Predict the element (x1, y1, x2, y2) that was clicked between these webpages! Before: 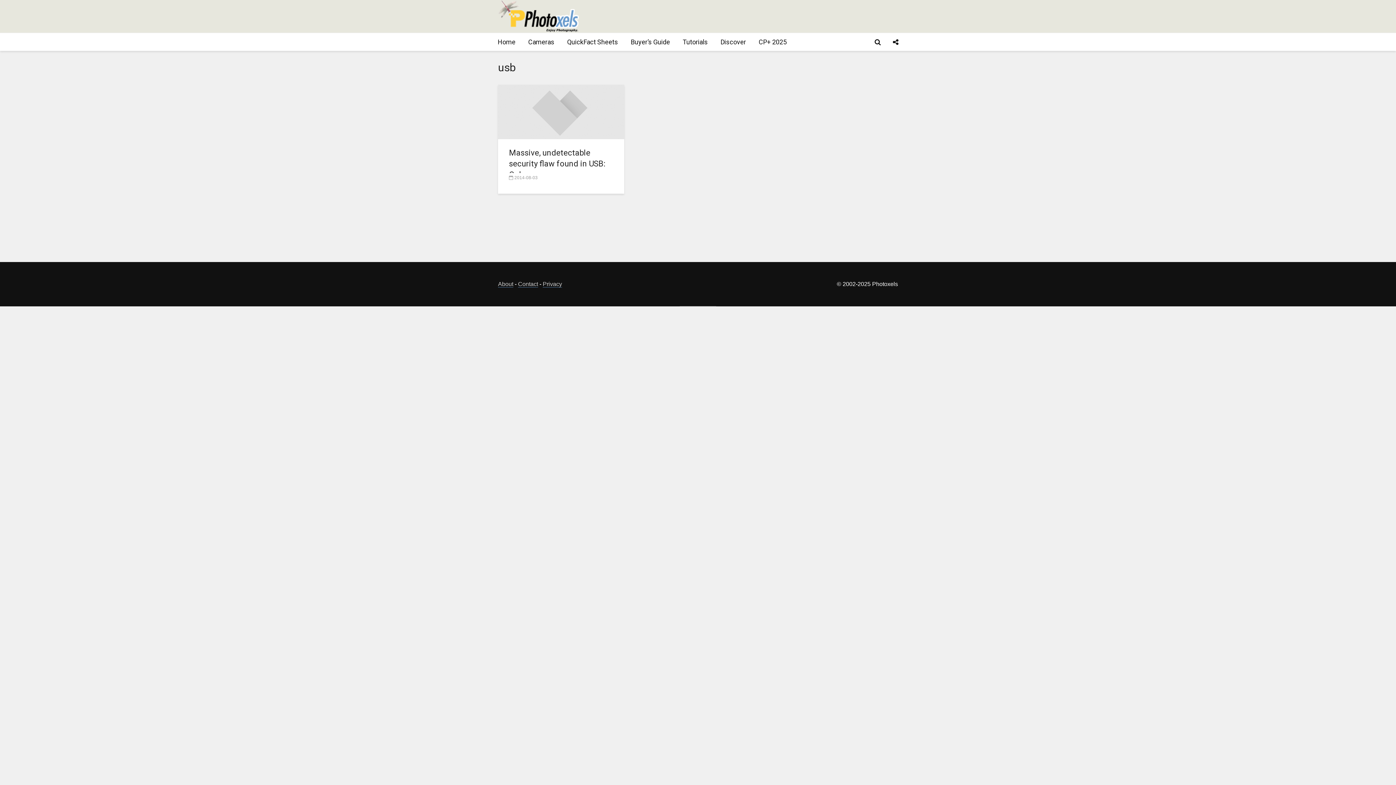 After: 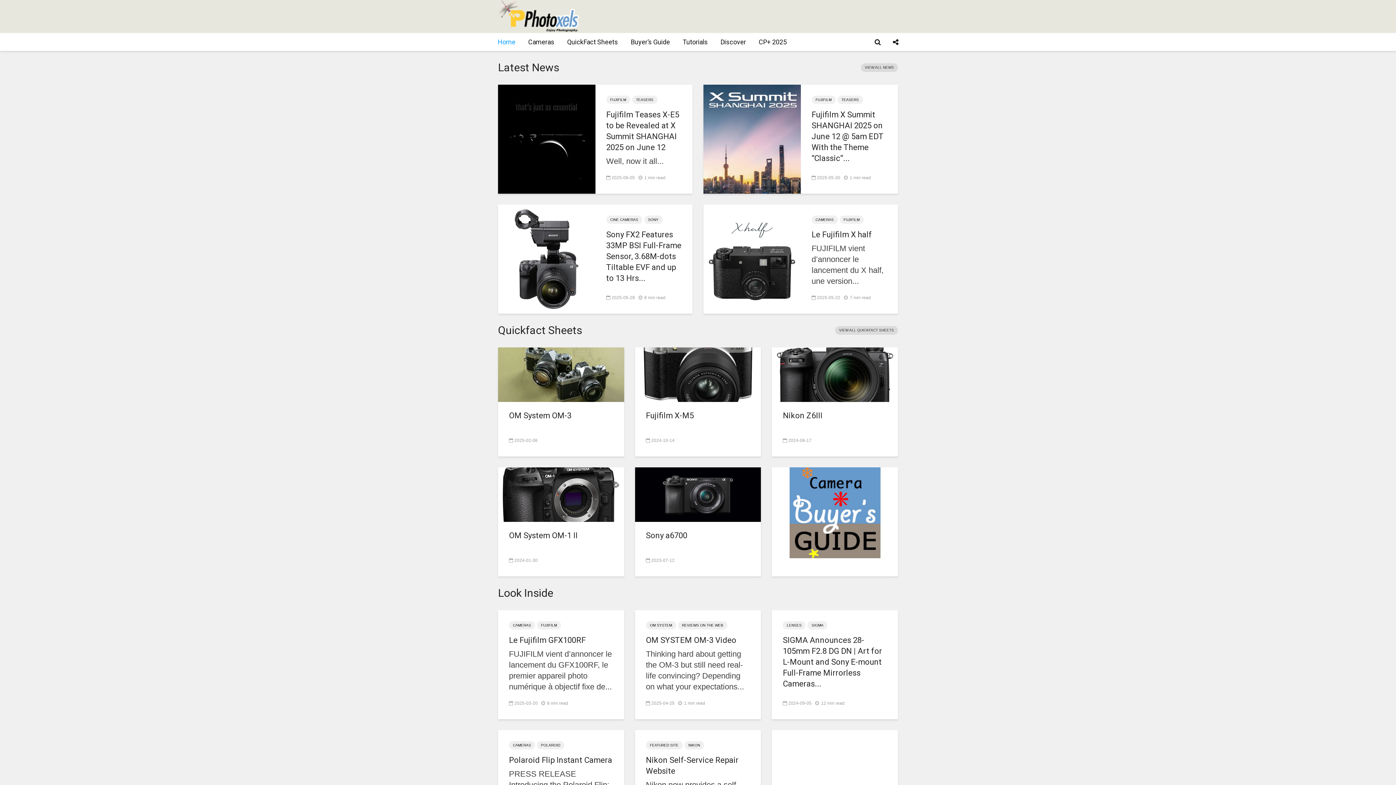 Action: bbox: (498, 11, 578, 19)